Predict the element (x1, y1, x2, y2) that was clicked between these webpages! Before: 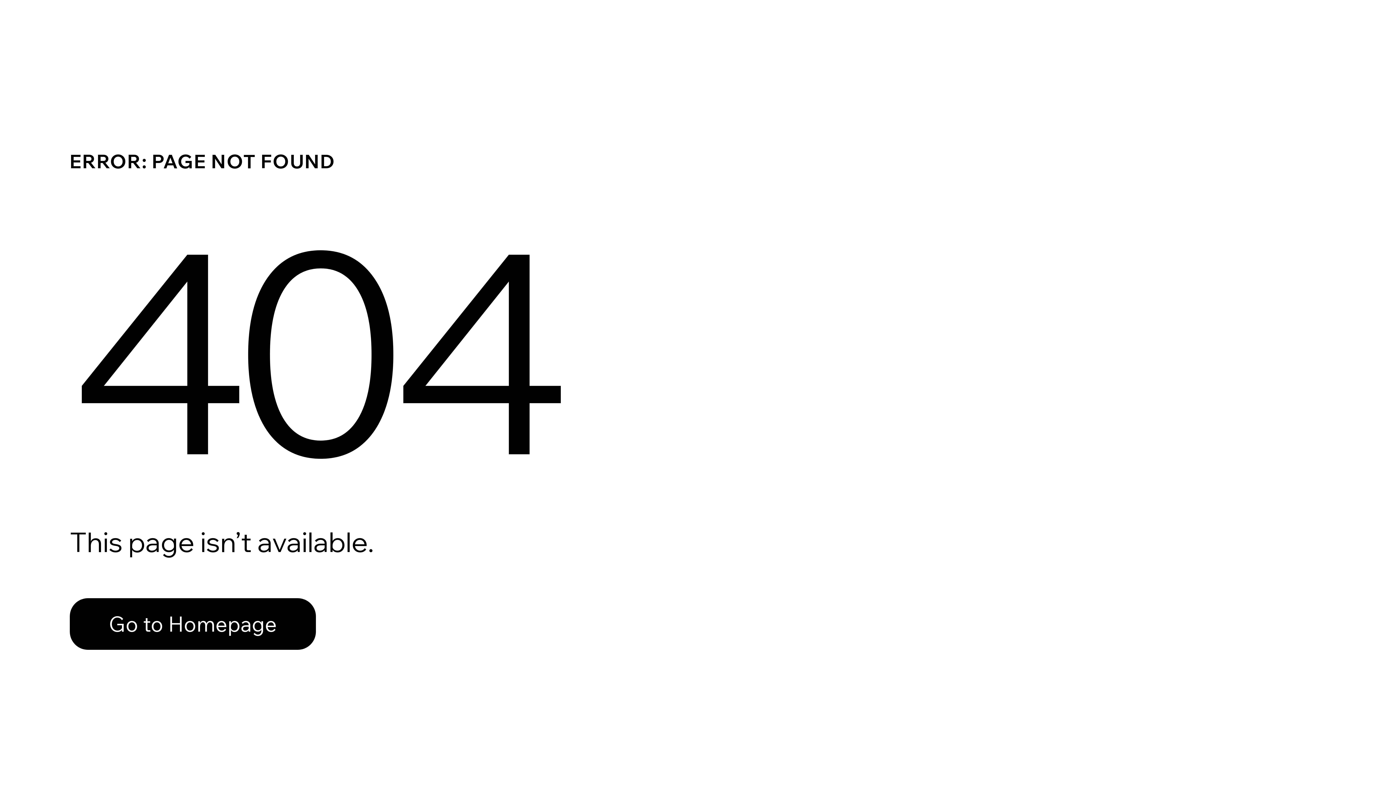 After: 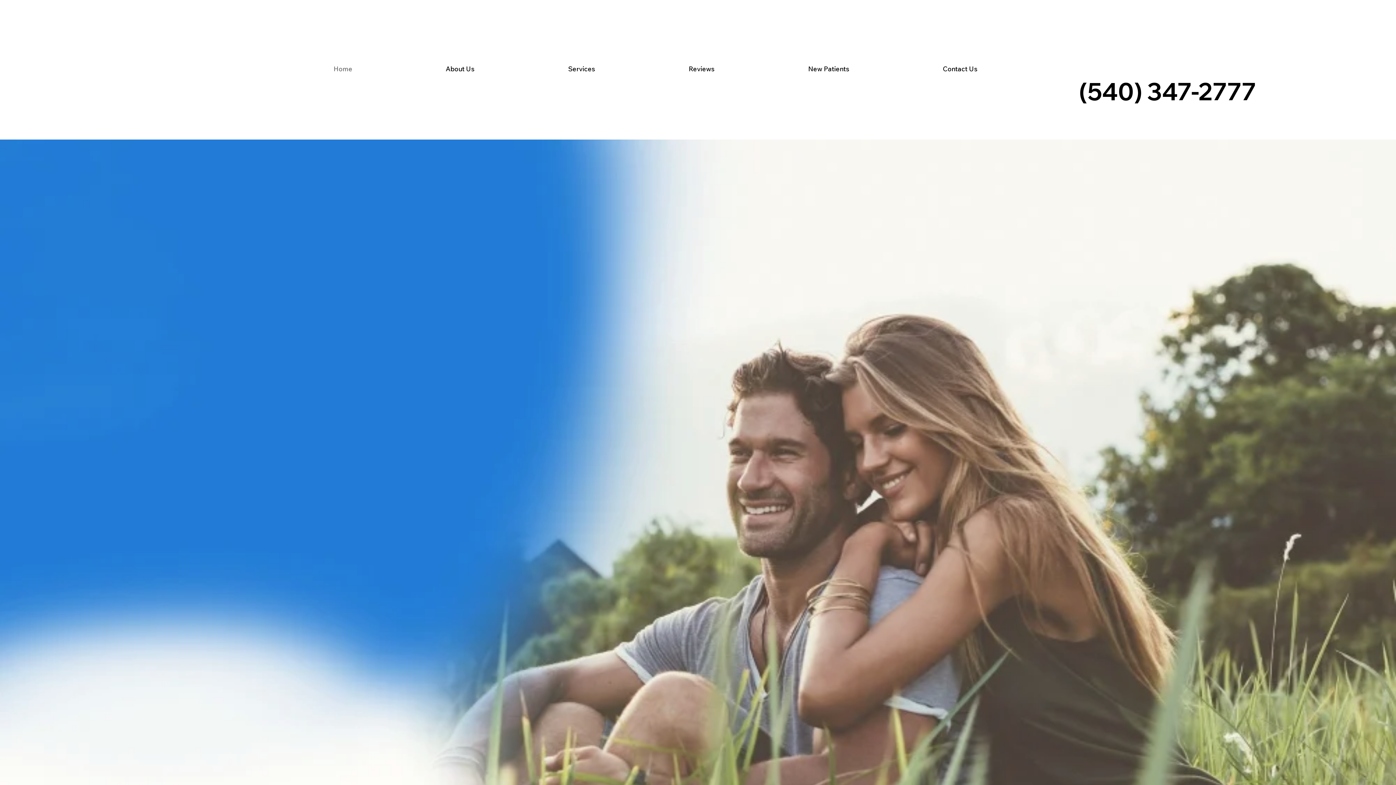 Action: bbox: (69, 582, 768, 659) label: Go to Homepage